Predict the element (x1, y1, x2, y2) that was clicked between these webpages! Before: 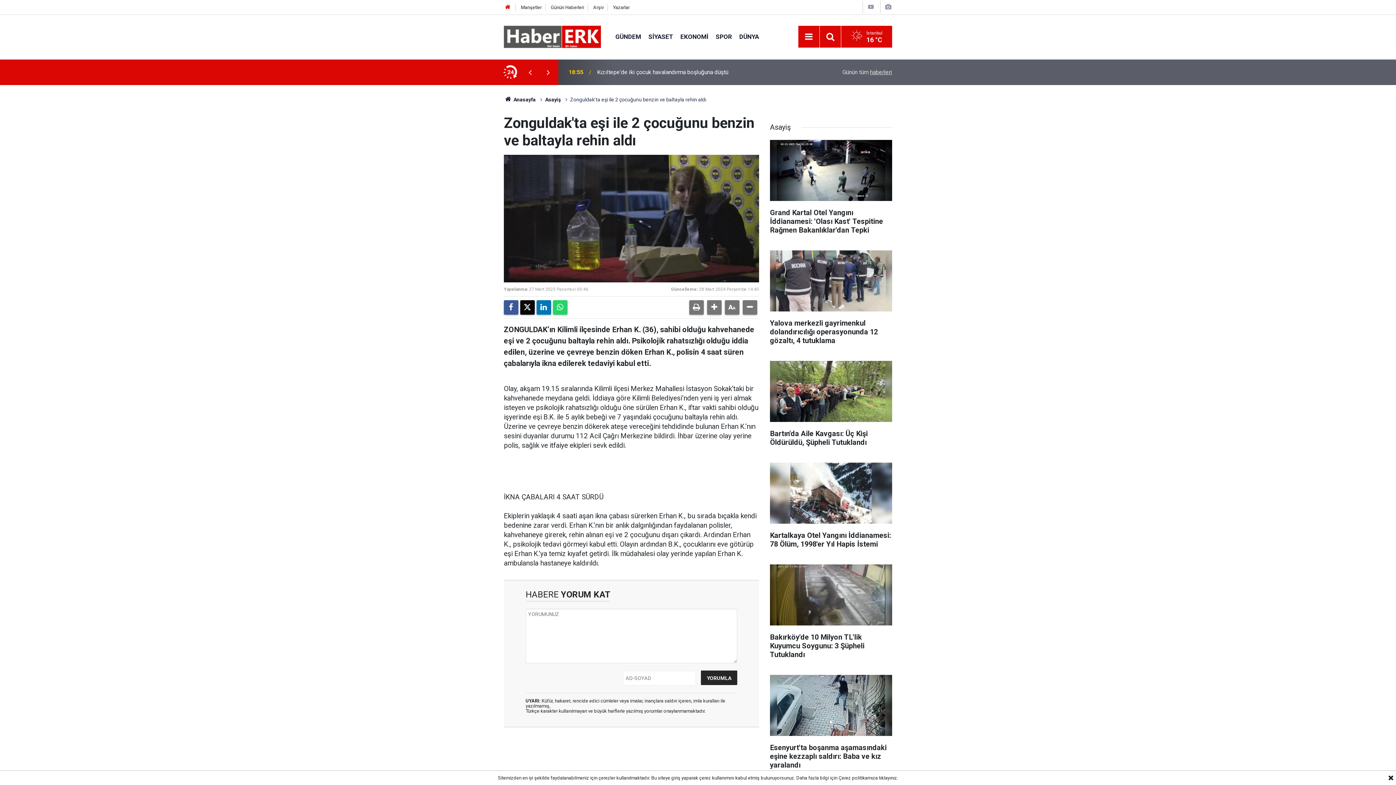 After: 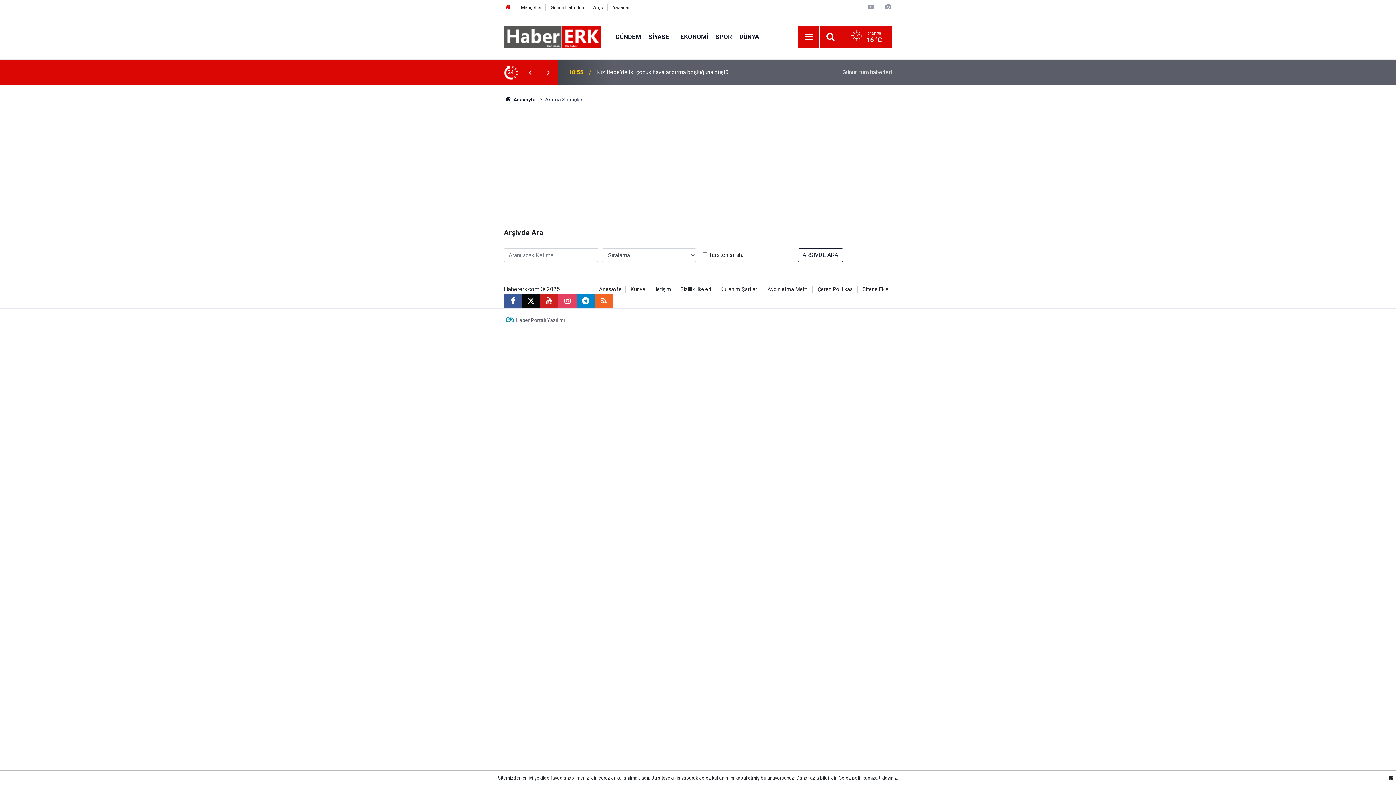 Action: bbox: (824, 30, 837, 43)